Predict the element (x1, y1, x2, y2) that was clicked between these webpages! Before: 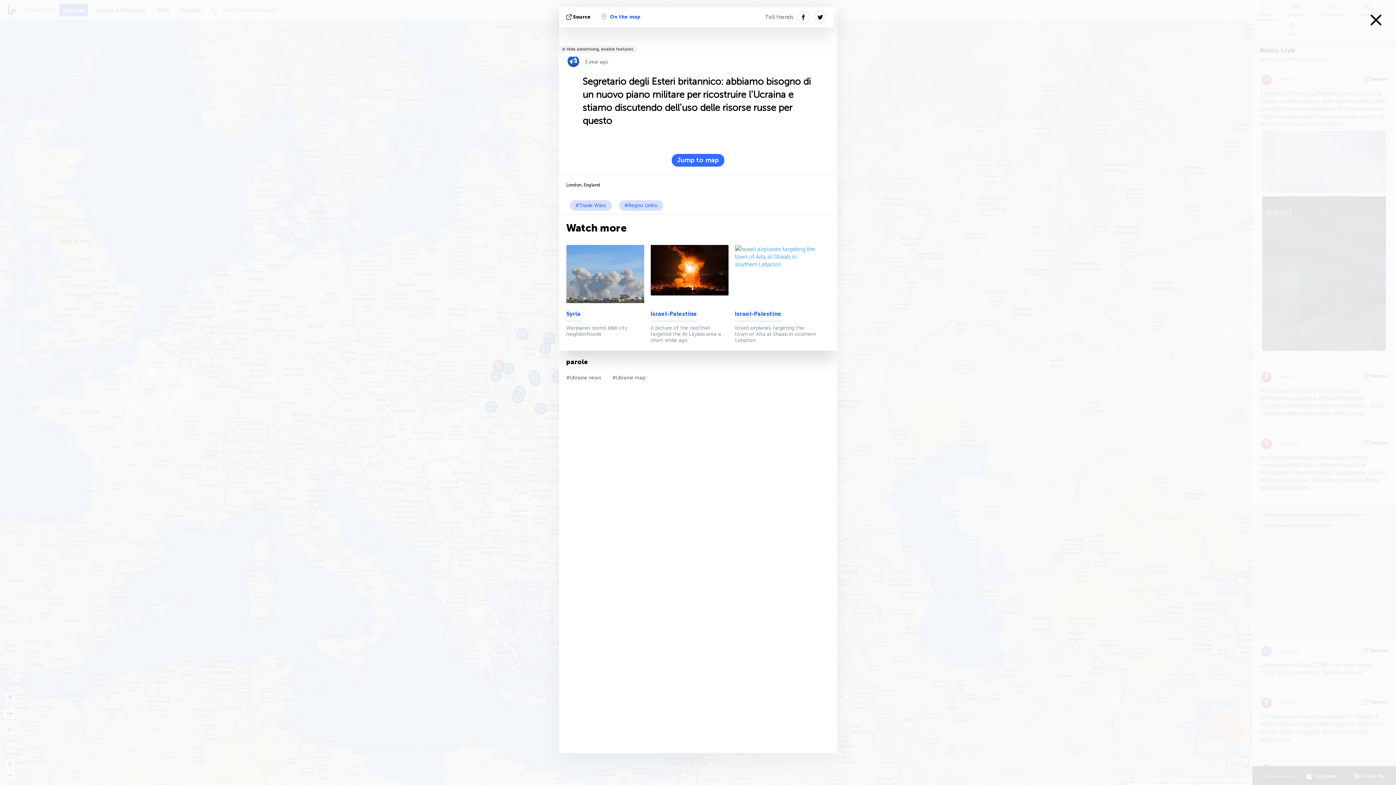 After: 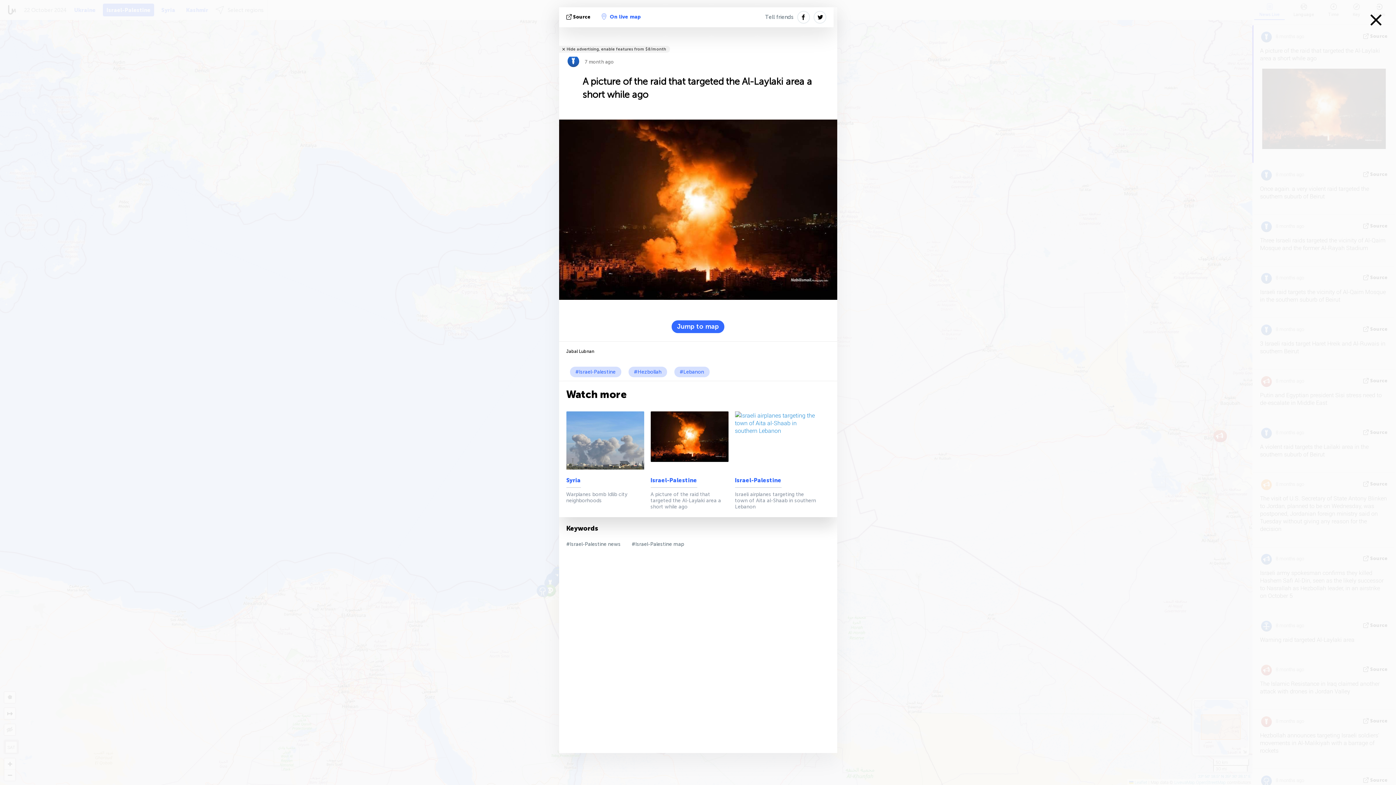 Action: bbox: (650, 245, 732, 303)